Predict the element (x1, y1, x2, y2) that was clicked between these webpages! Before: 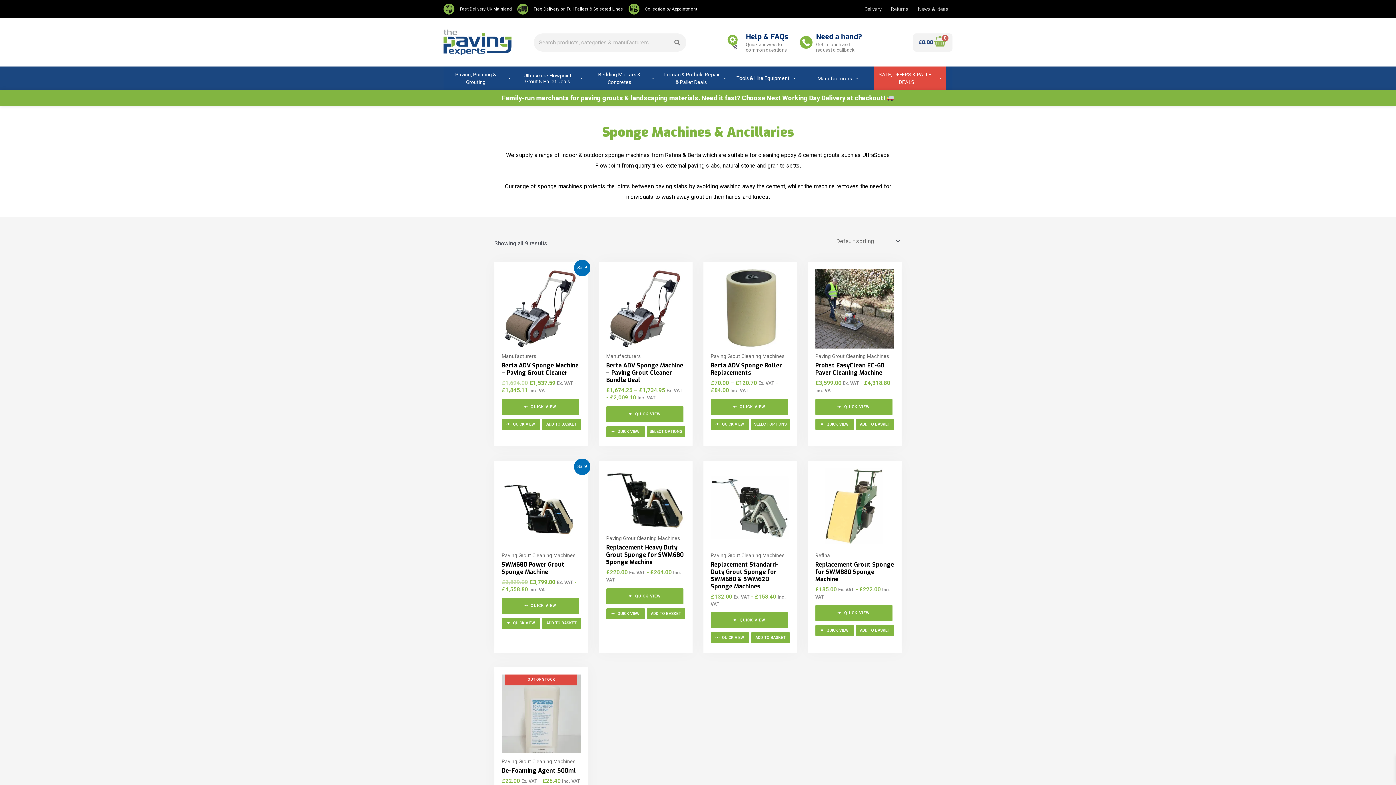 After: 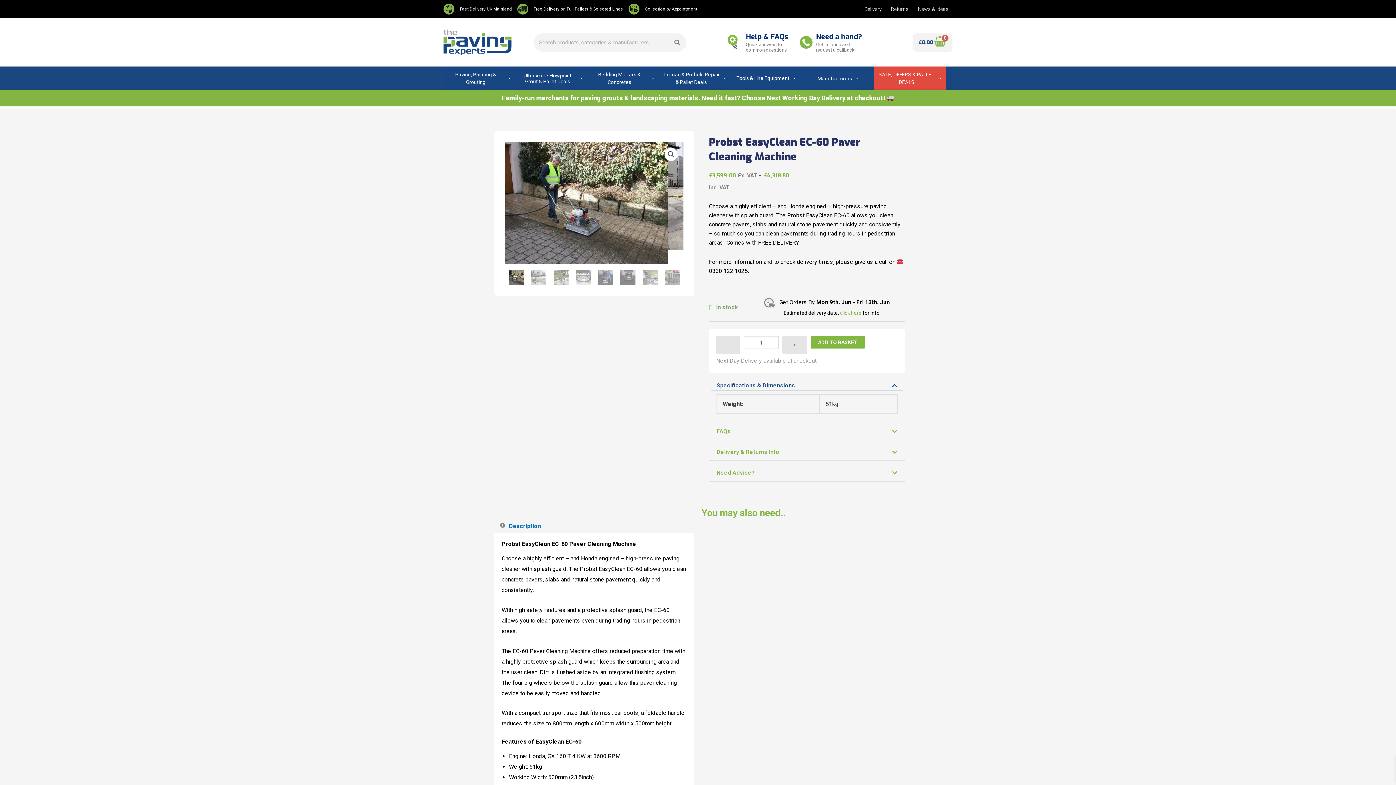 Action: bbox: (815, 269, 894, 348)